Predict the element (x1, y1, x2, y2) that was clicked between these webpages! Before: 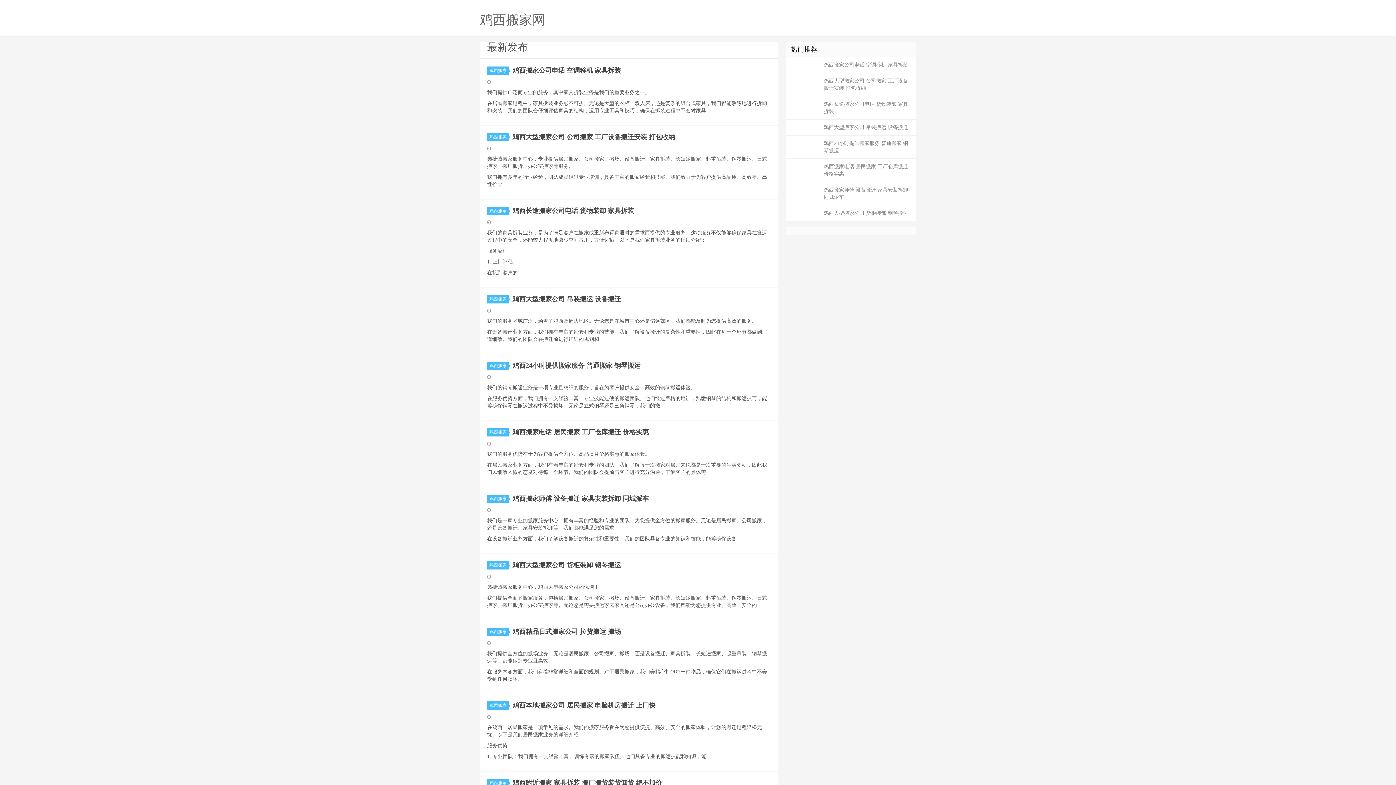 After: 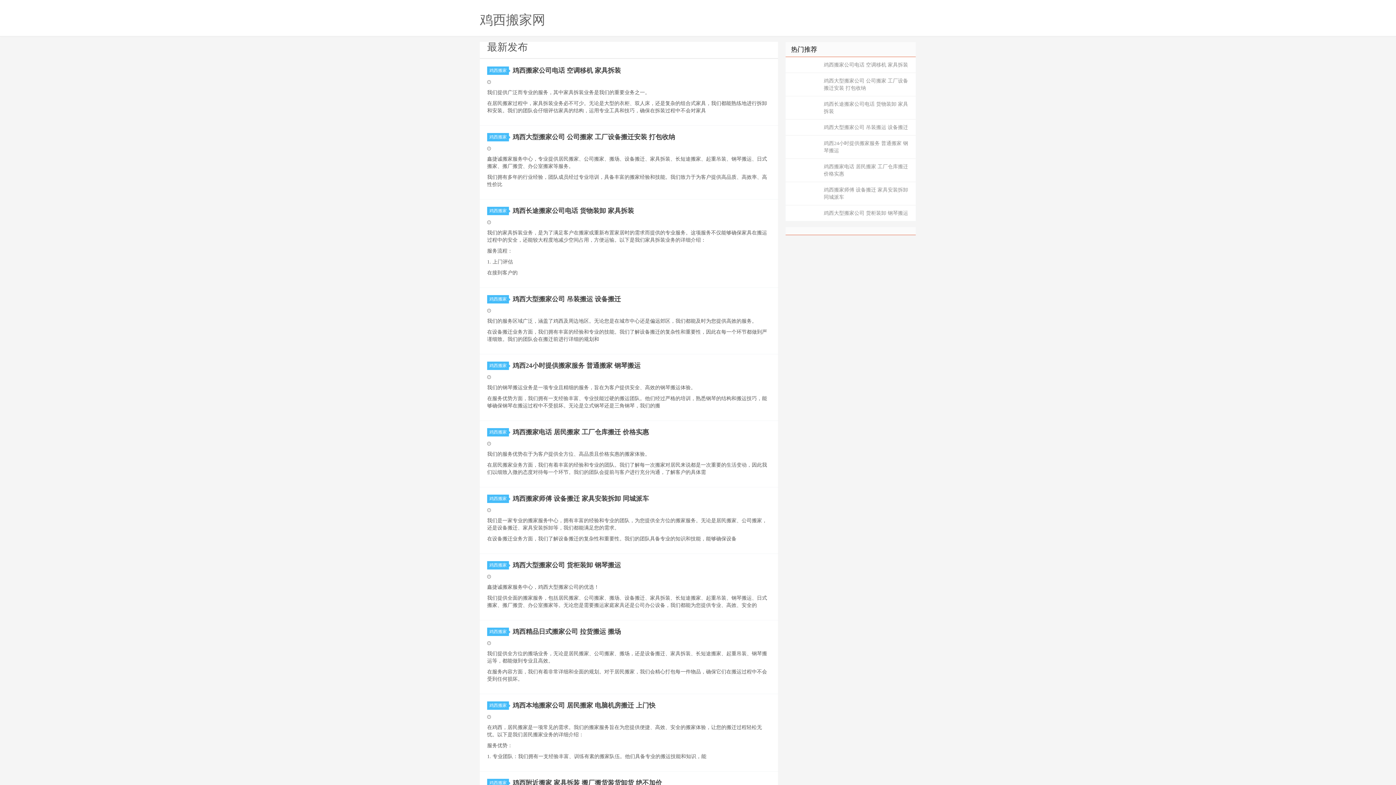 Action: bbox: (785, 158, 916, 182) label: 鸡西搬家电话 居民搬家 工厂仓库搬迁 价格实惠